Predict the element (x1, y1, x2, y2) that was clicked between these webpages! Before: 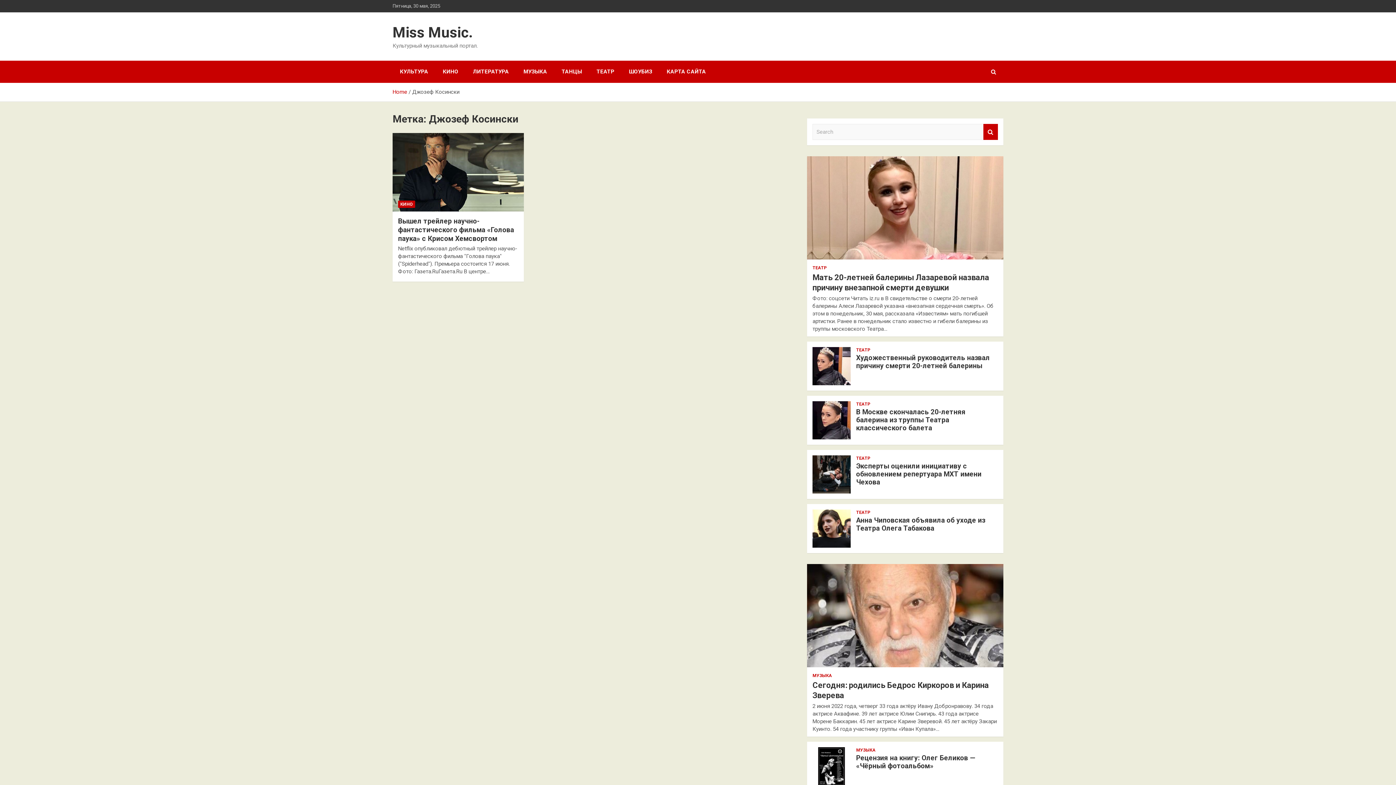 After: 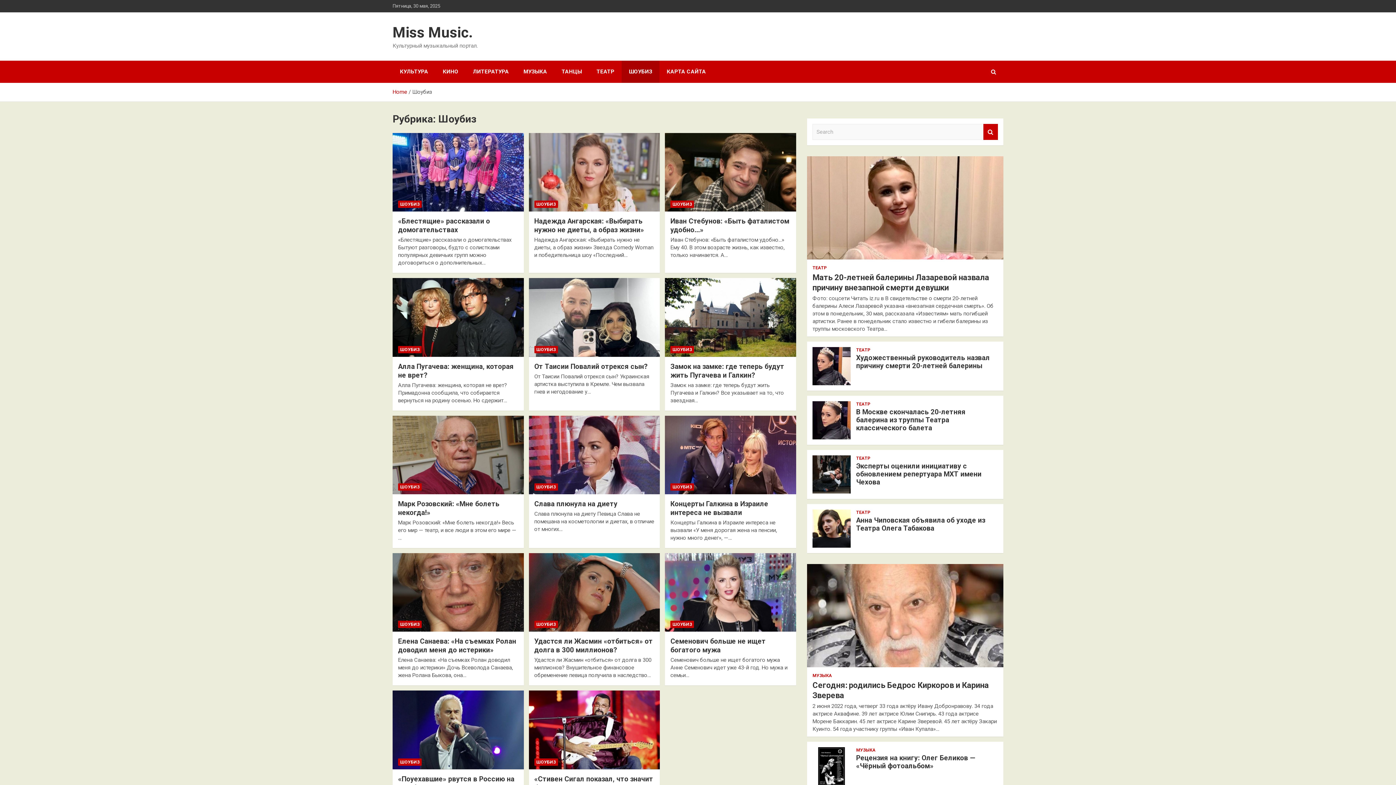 Action: label: ШОУБИЗ bbox: (621, 60, 659, 82)